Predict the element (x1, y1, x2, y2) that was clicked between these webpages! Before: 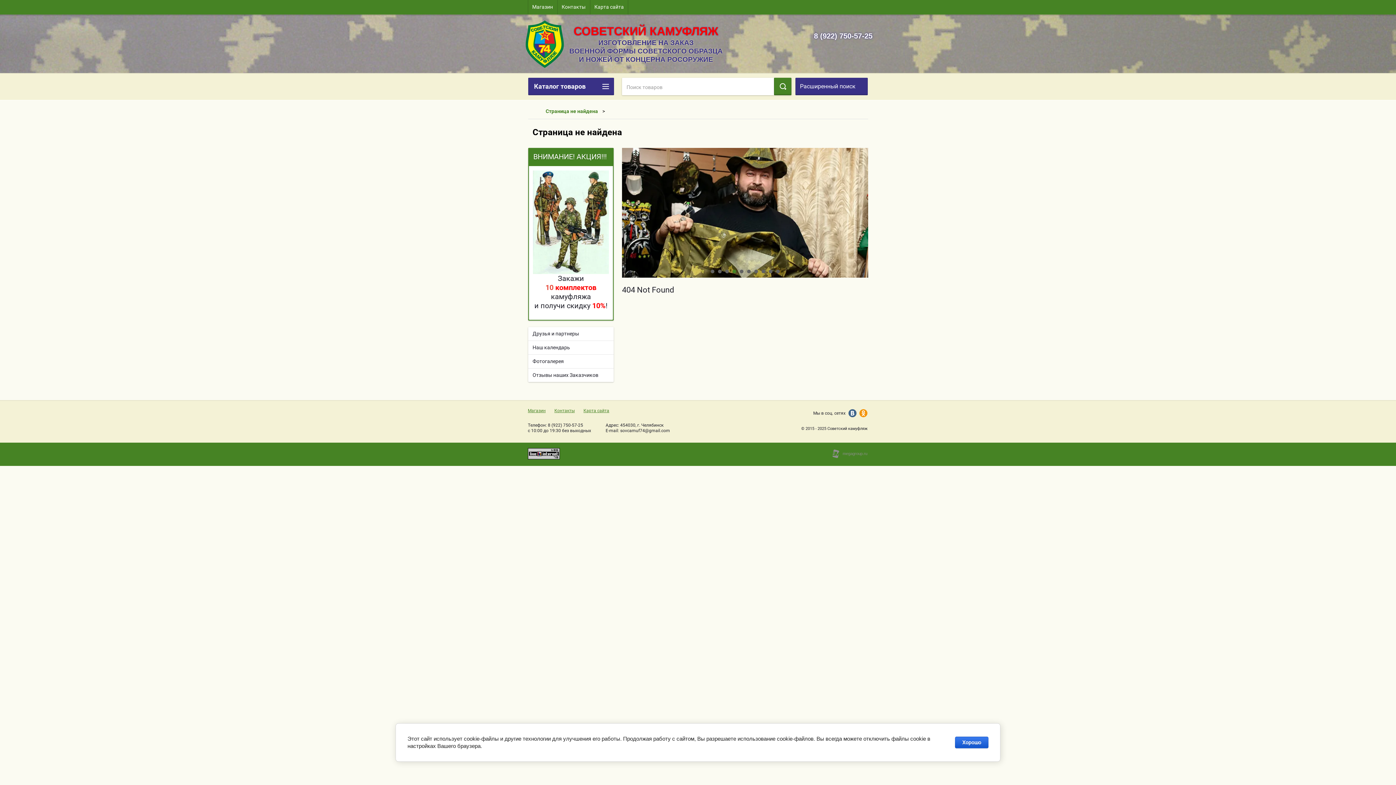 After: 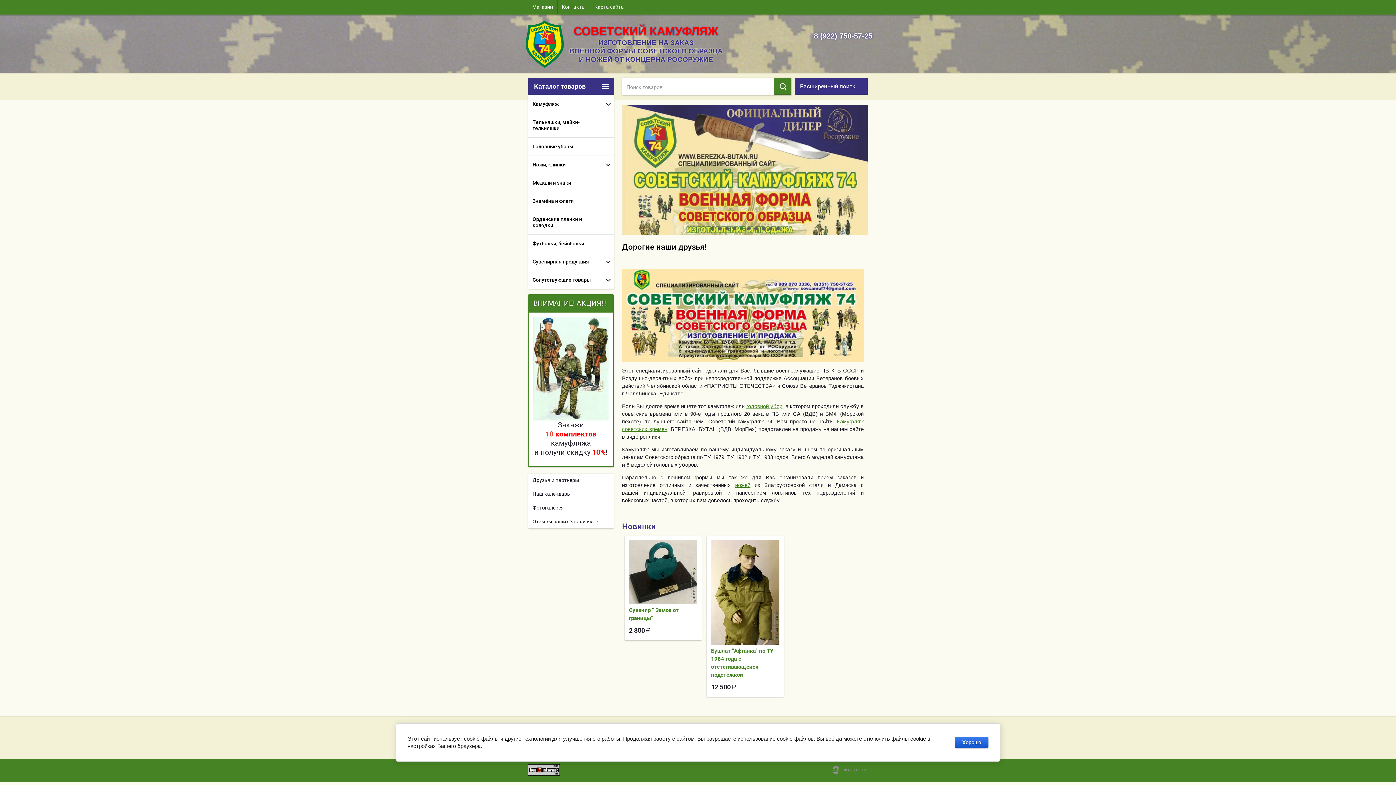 Action: label: Магазин bbox: (528, 408, 545, 413)